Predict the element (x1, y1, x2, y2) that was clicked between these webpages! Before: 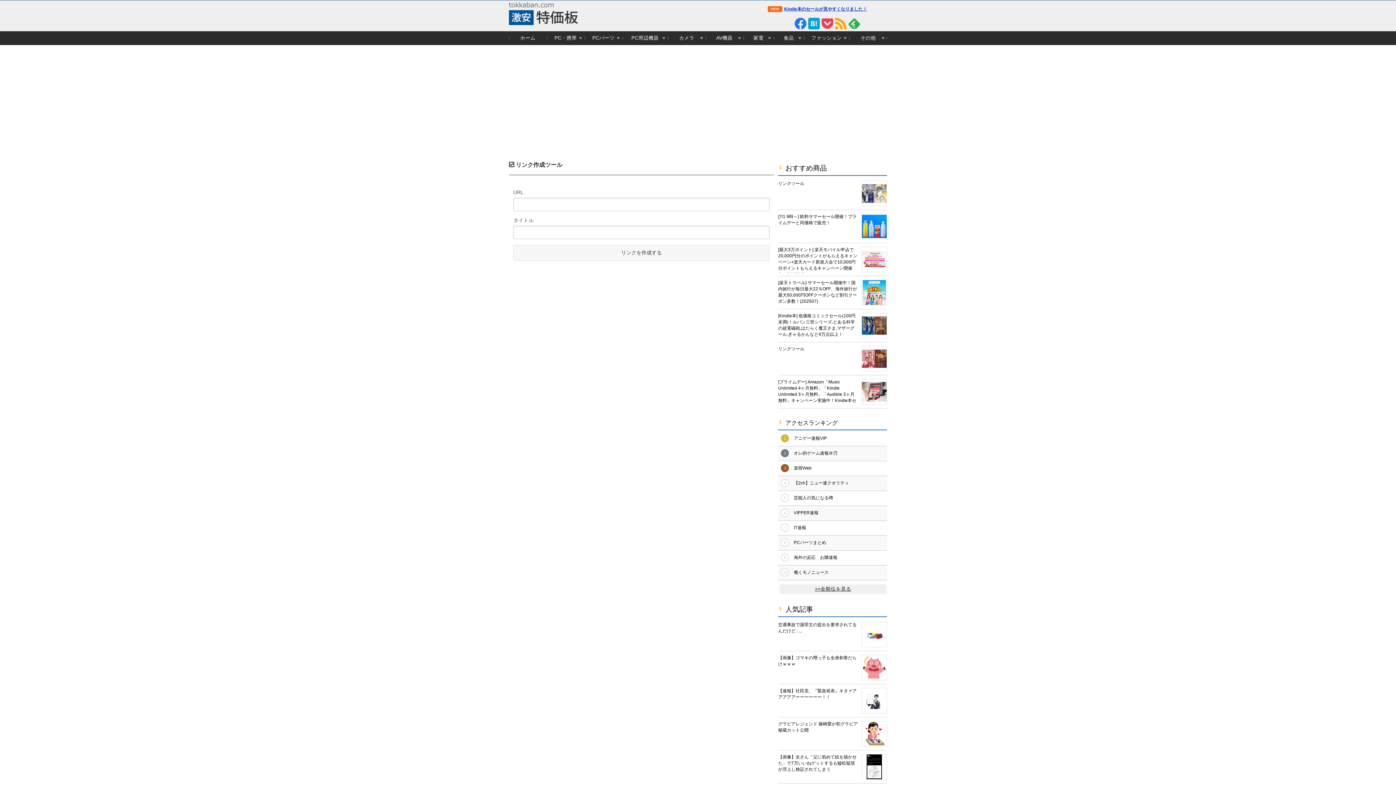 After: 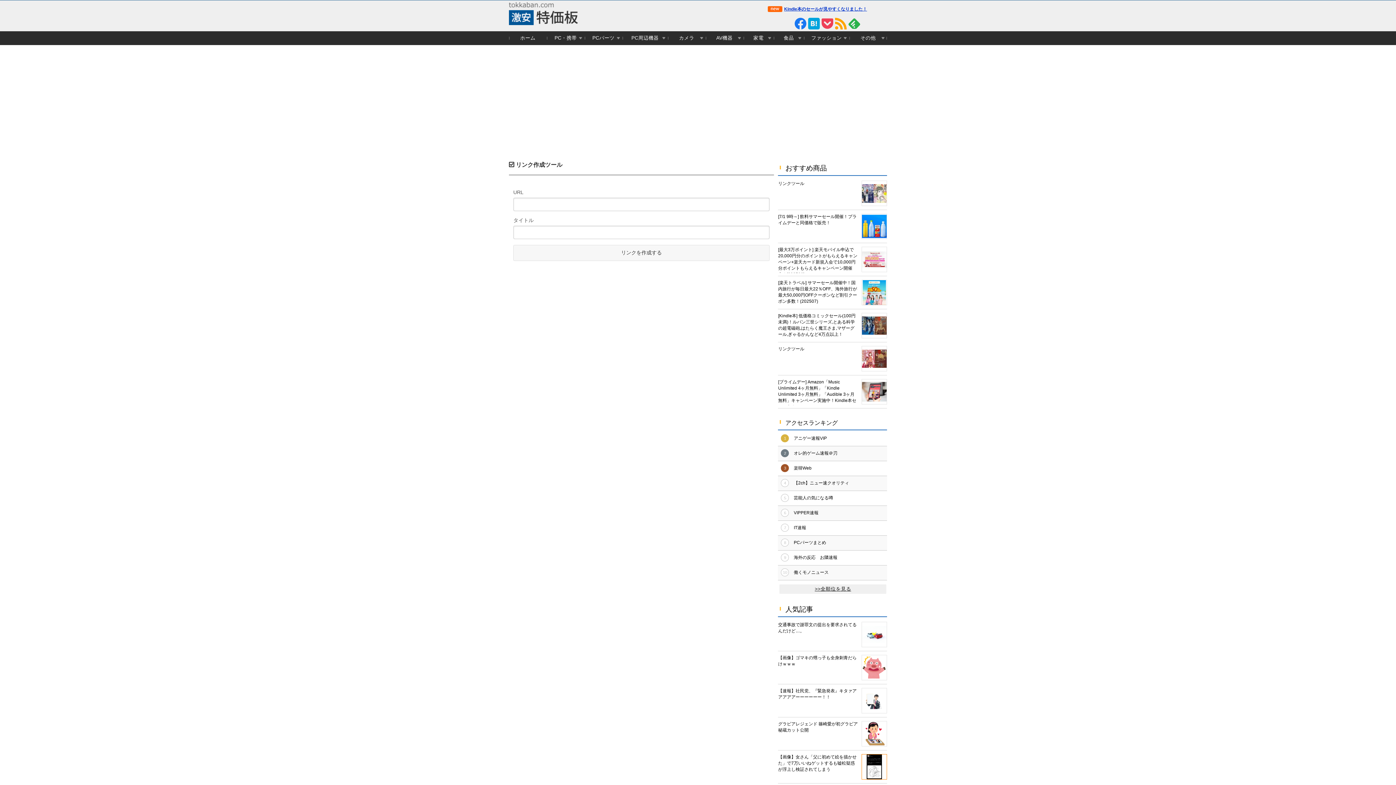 Action: bbox: (861, 754, 887, 780)